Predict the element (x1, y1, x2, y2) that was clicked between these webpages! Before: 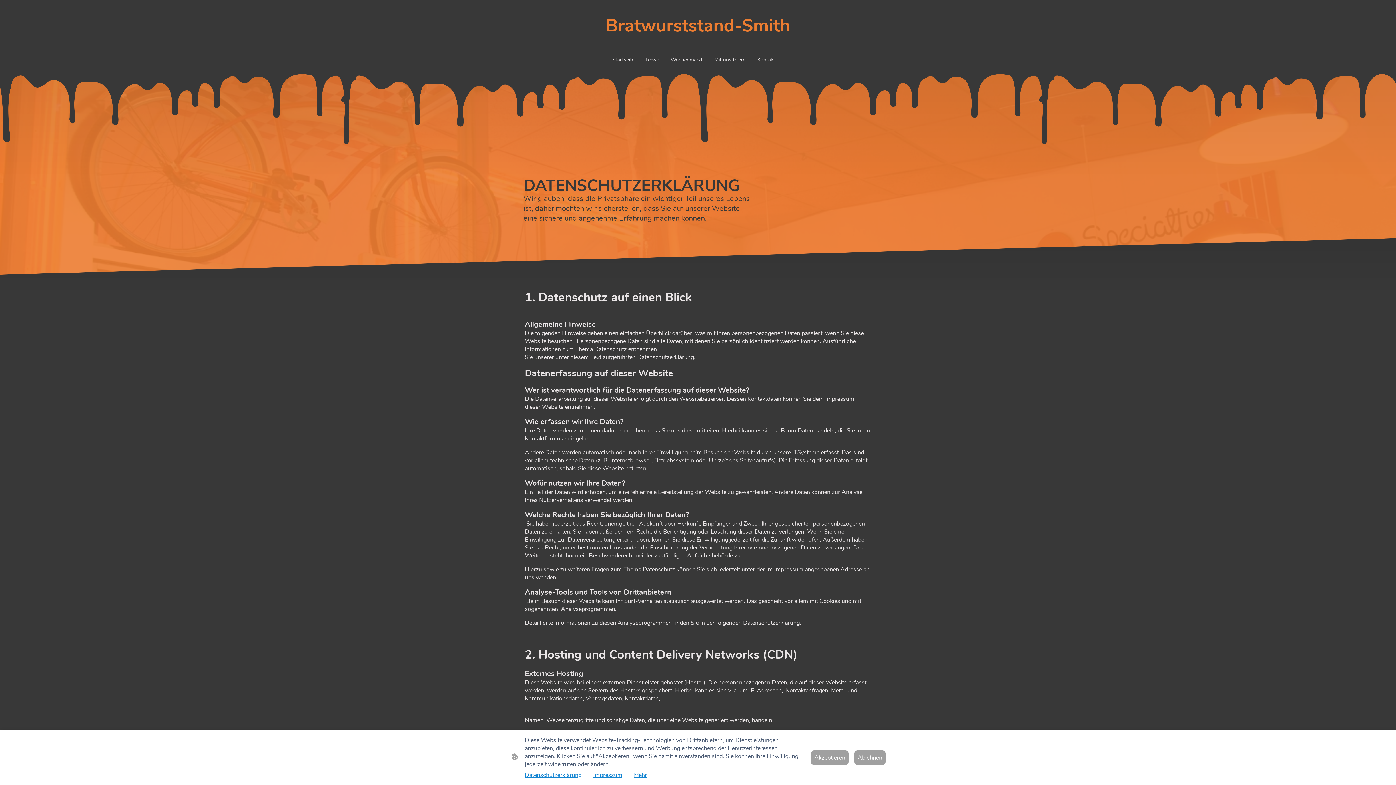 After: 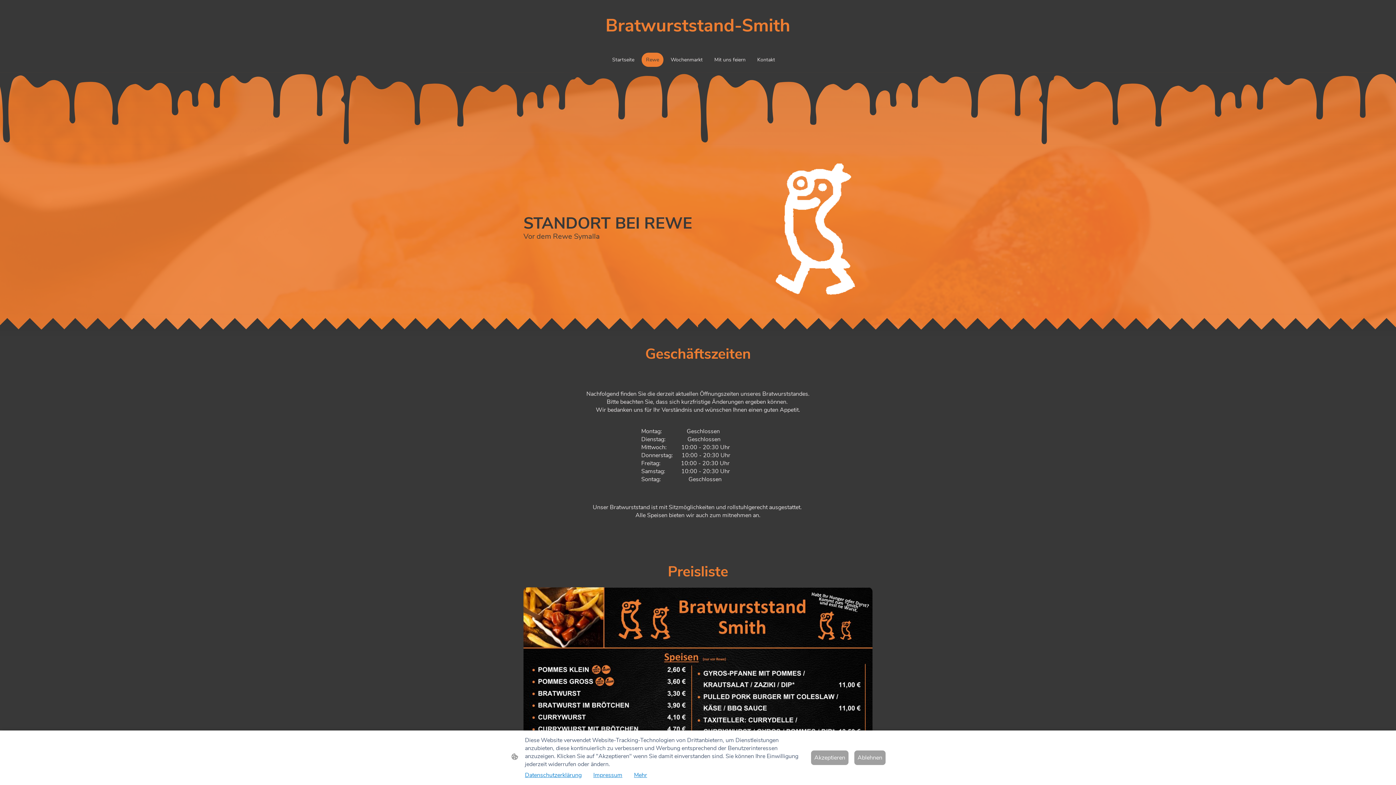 Action: label: Rewe bbox: (642, 53, 662, 66)